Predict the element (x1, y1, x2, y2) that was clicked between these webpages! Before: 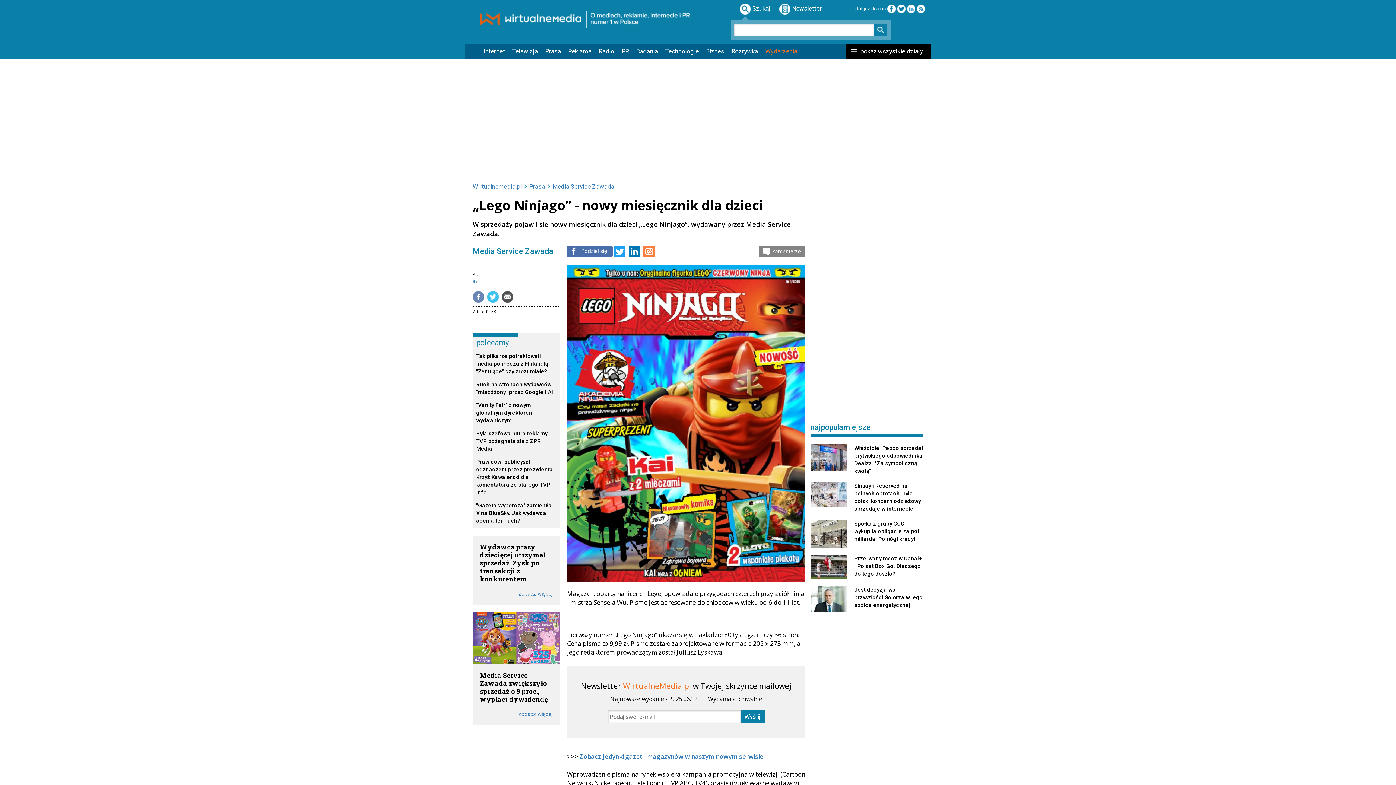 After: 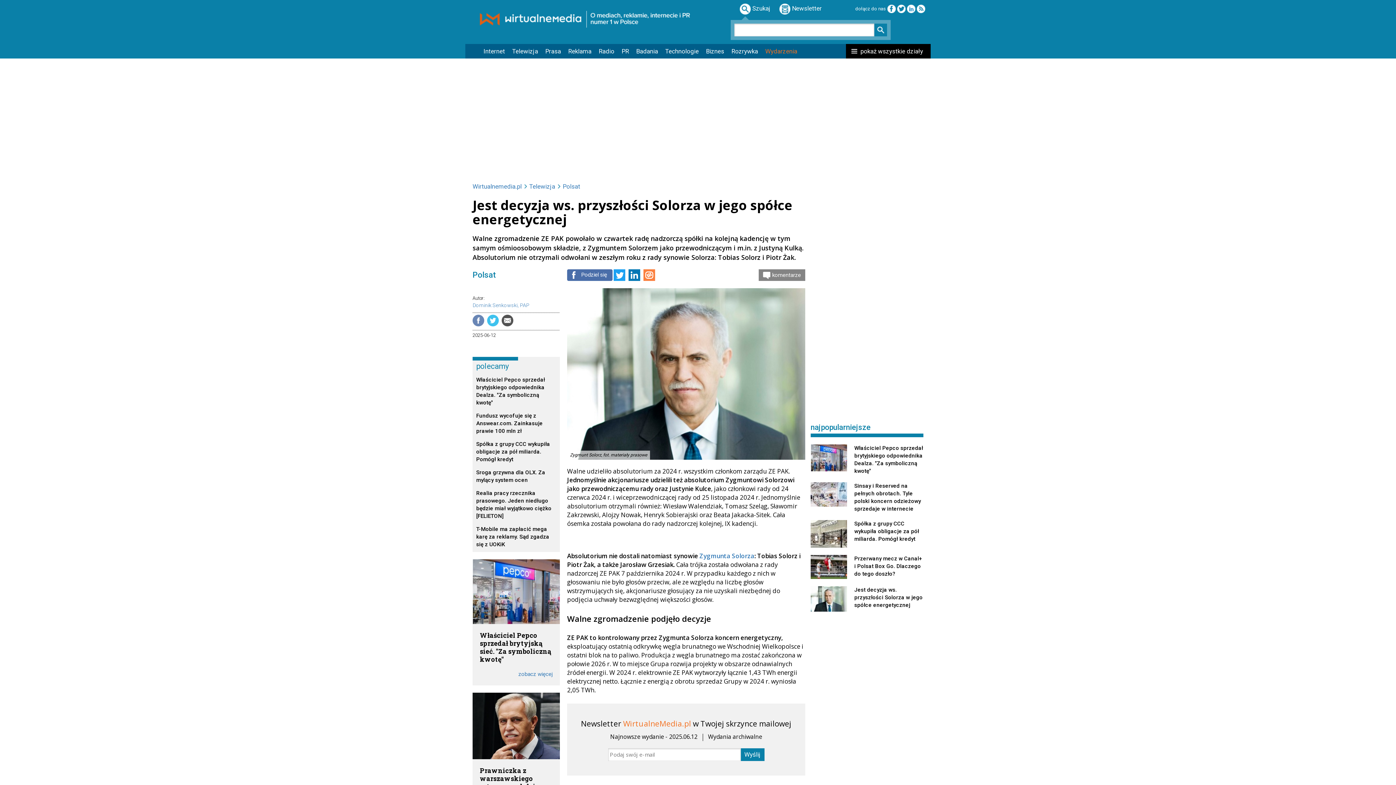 Action: bbox: (810, 586, 923, 612) label: Jest decyzja ws. przyszłości Solorza w jego spółce energetycznej